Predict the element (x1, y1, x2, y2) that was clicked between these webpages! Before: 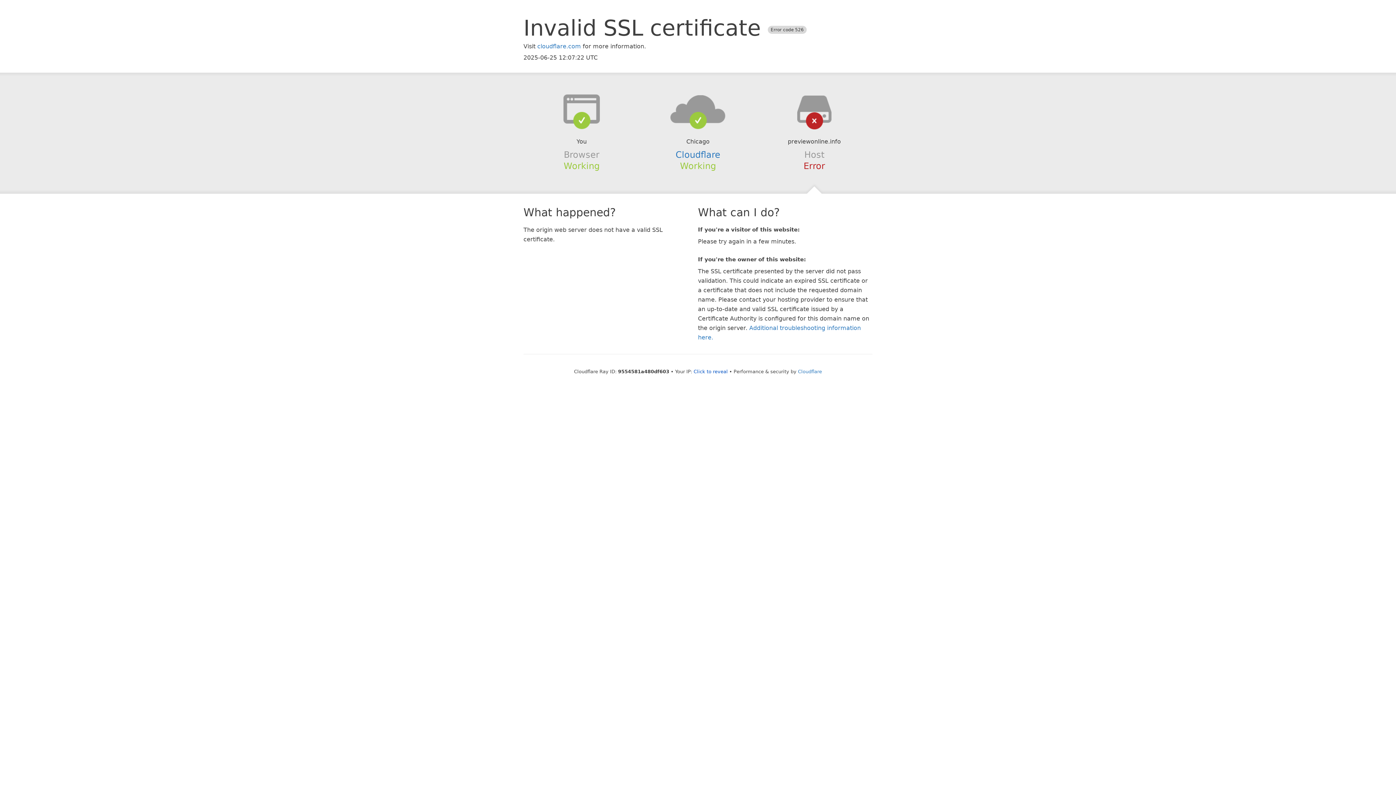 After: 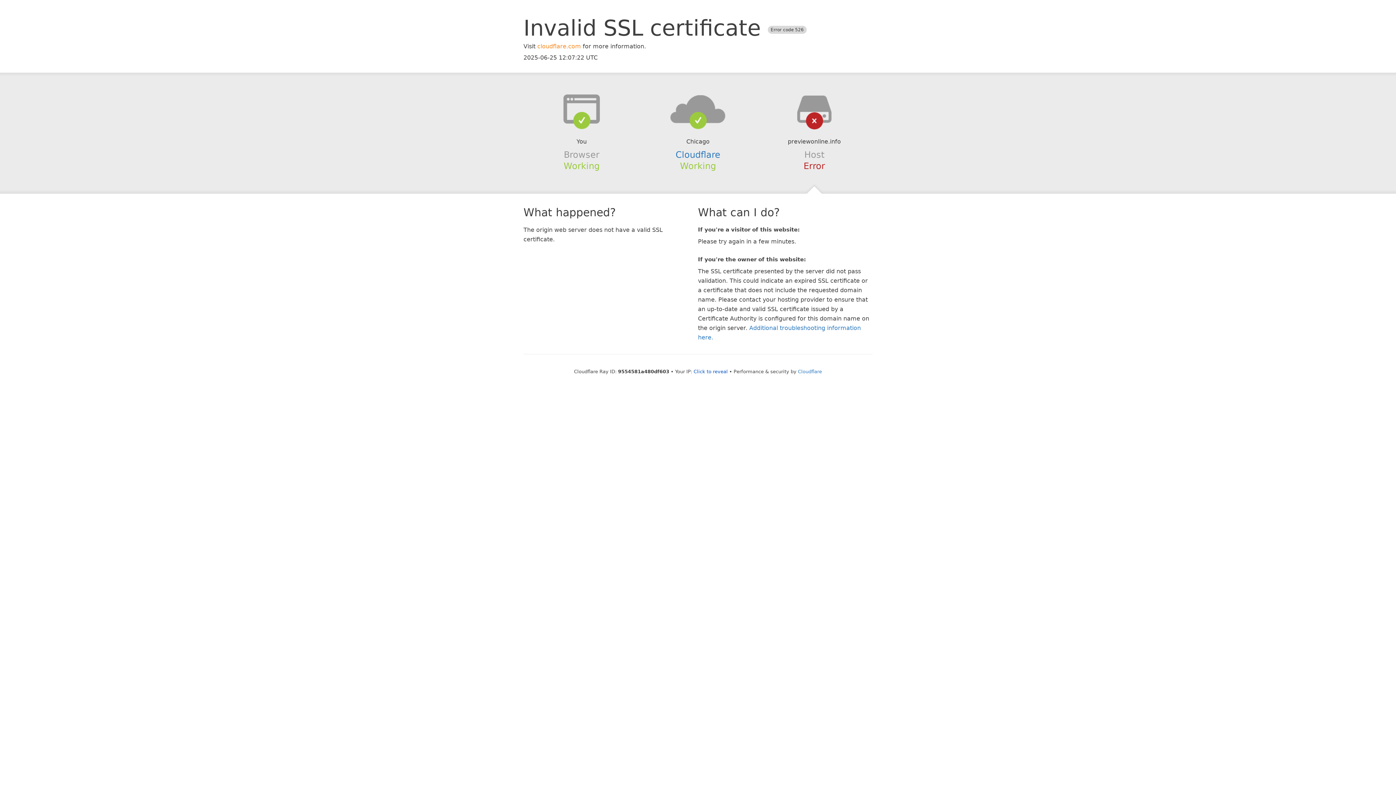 Action: label: cloudflare.com bbox: (537, 42, 581, 49)